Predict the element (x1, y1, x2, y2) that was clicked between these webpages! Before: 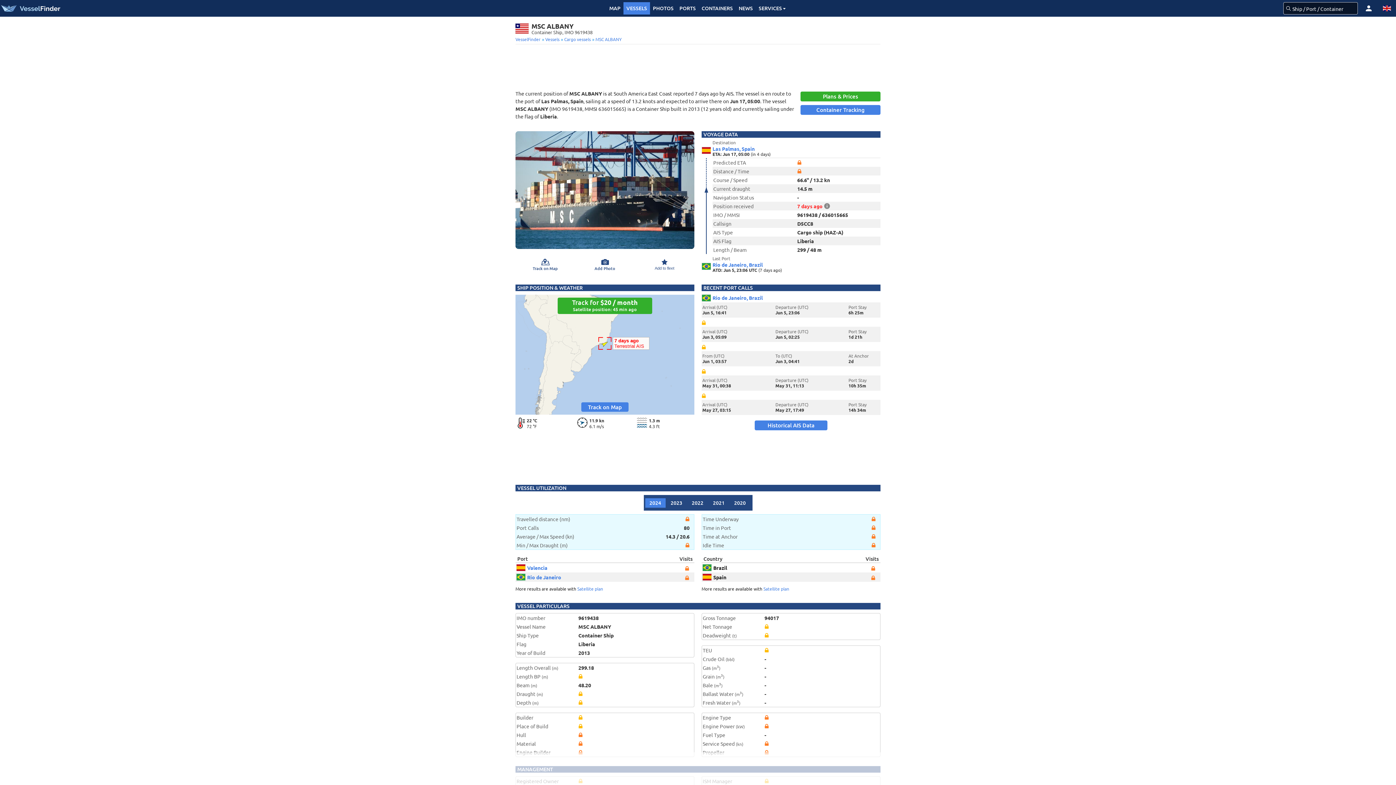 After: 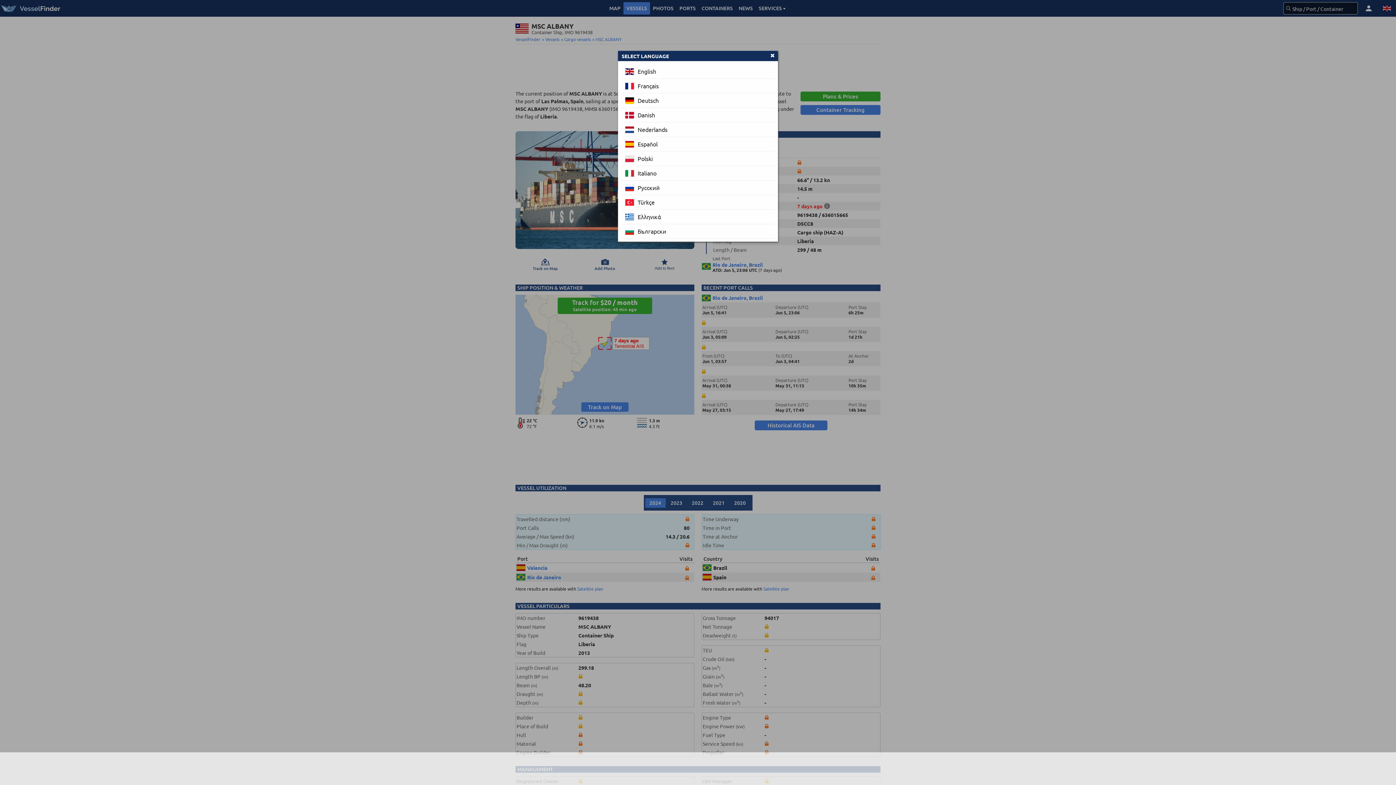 Action: bbox: (1378, 0, 1396, 16)